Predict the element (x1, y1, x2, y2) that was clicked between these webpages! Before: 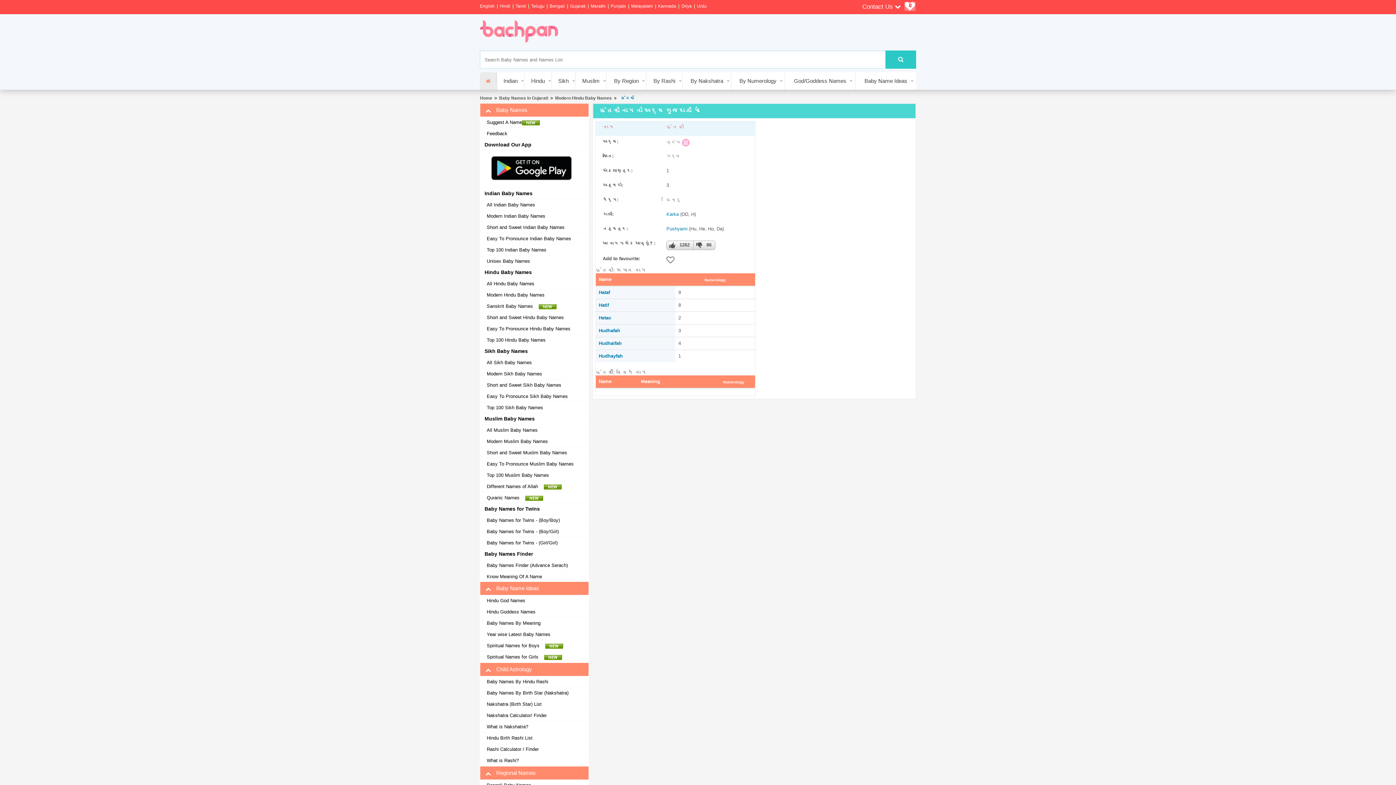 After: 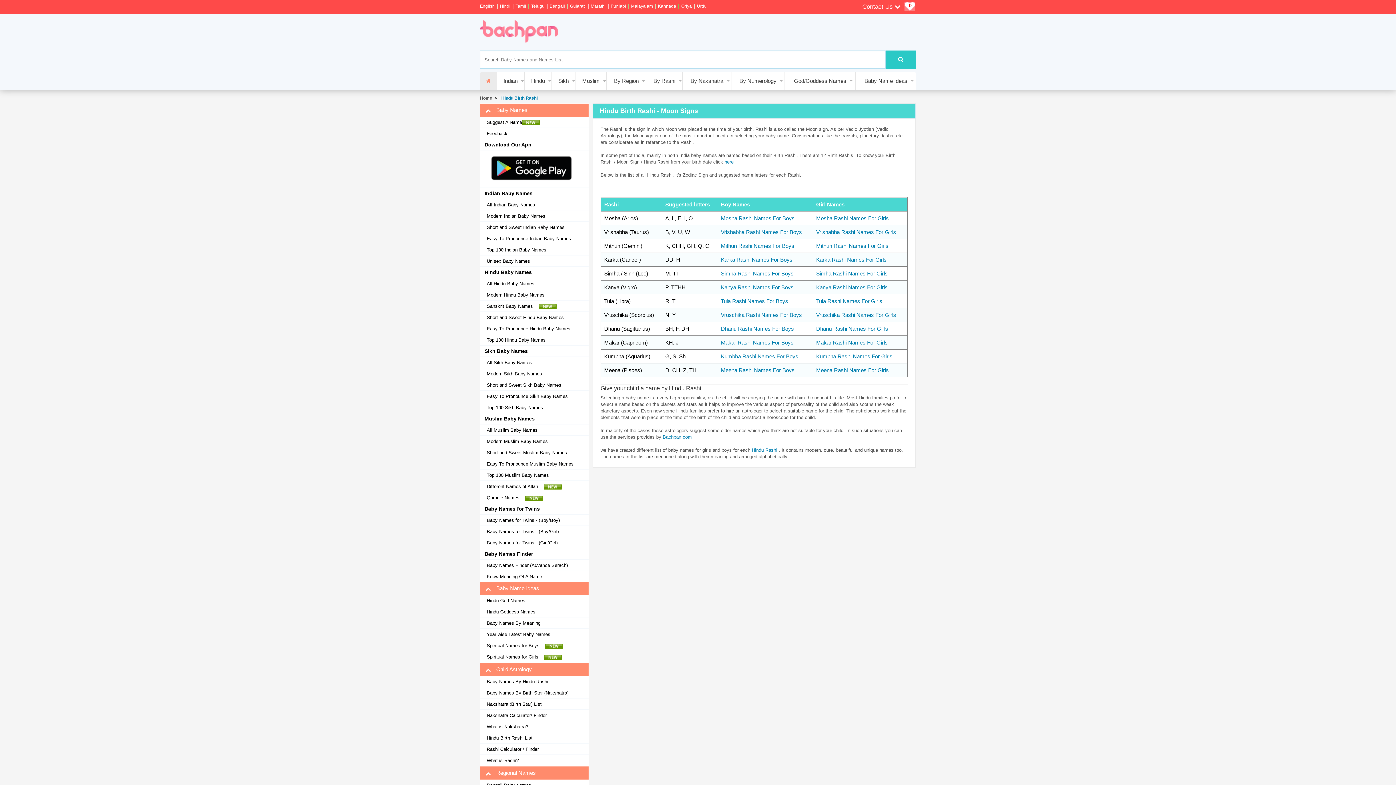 Action: label: Hindu Birth Rashi List bbox: (484, 735, 532, 741)